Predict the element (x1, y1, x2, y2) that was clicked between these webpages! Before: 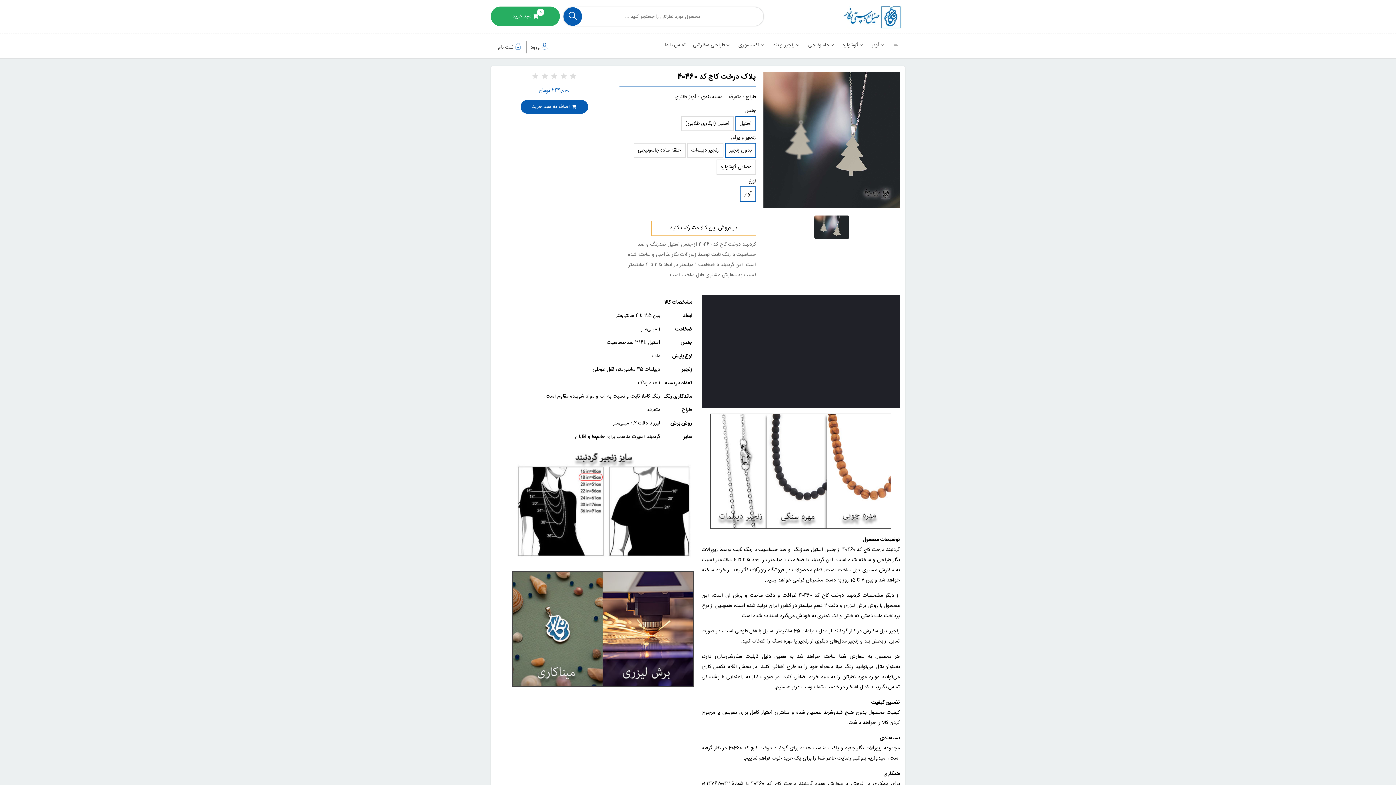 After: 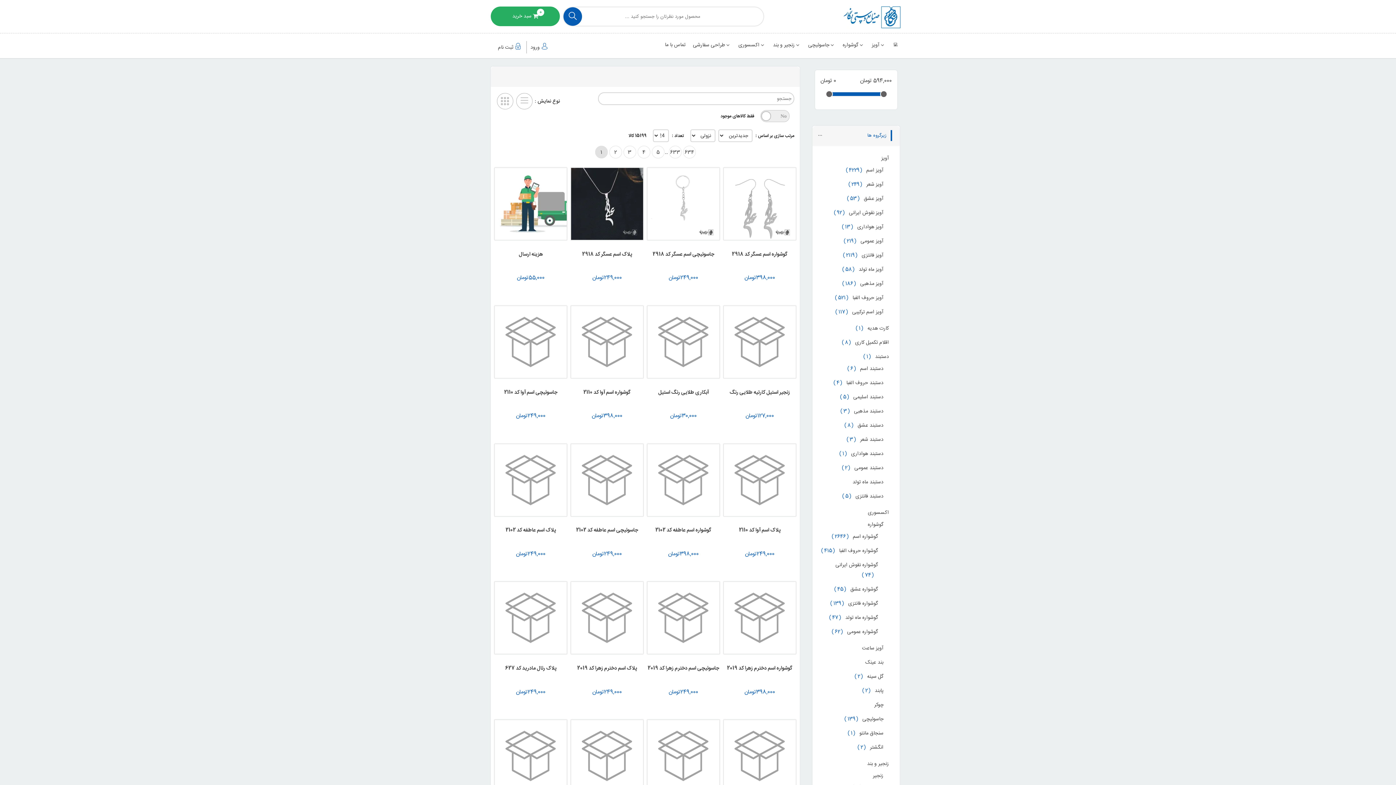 Action: bbox: (563, 7, 582, 25)